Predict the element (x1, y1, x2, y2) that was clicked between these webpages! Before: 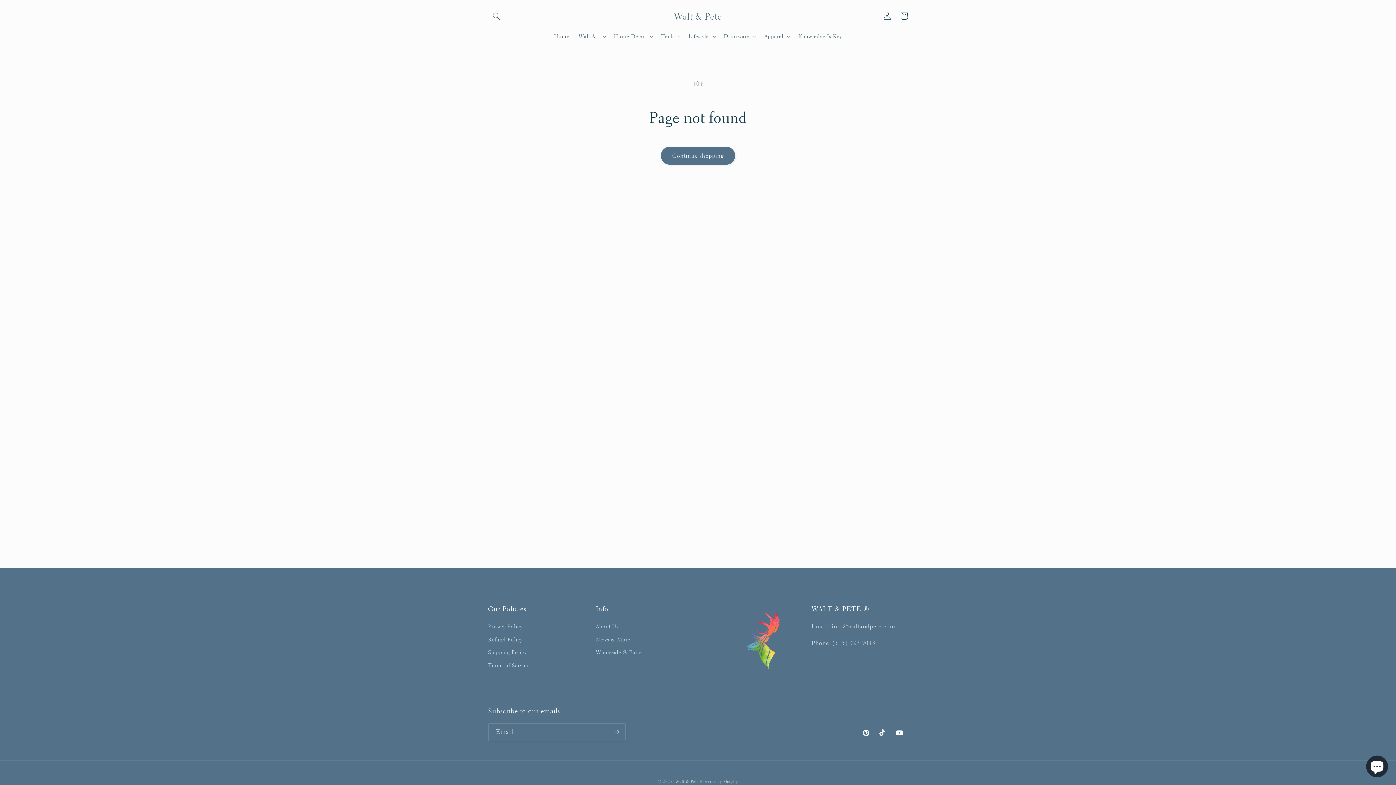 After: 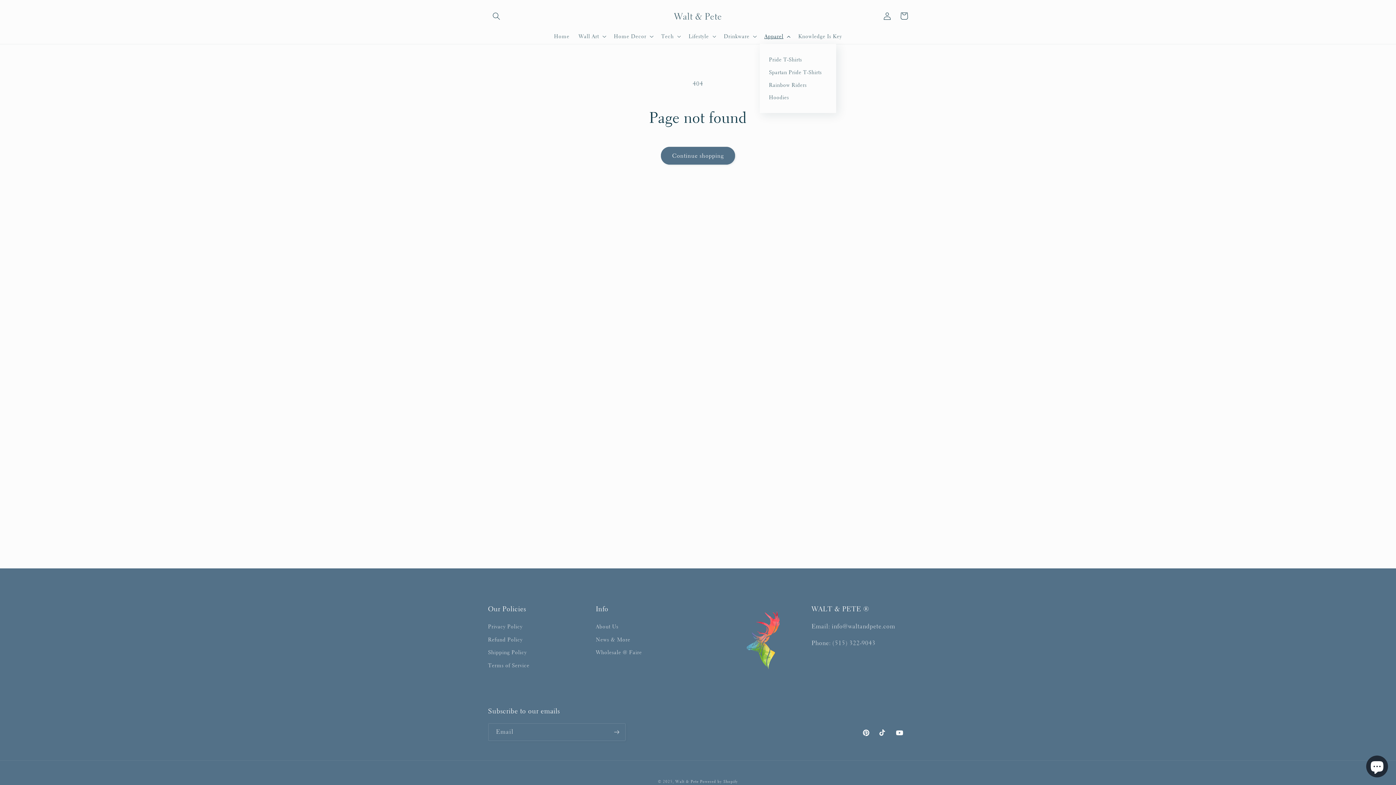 Action: label: Apparel bbox: (760, 28, 793, 44)